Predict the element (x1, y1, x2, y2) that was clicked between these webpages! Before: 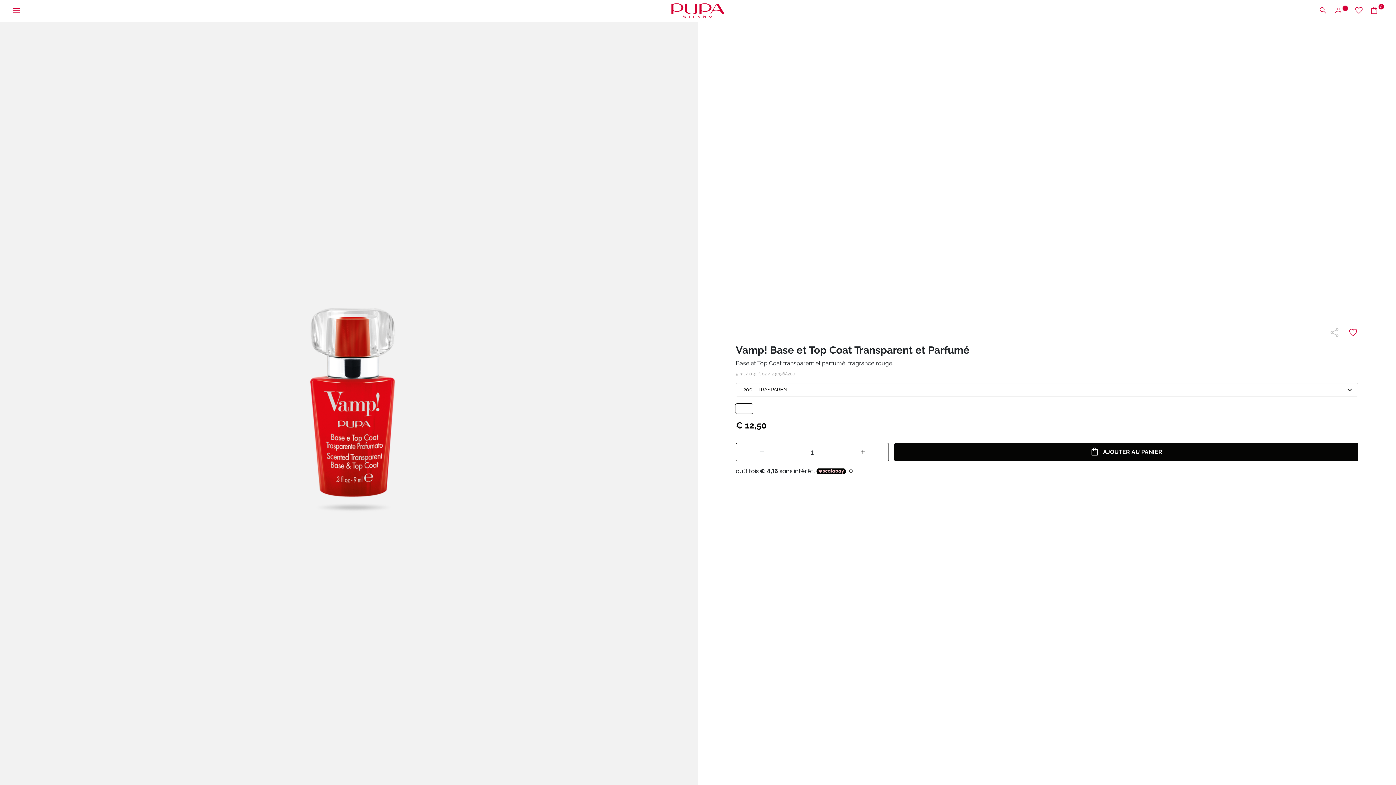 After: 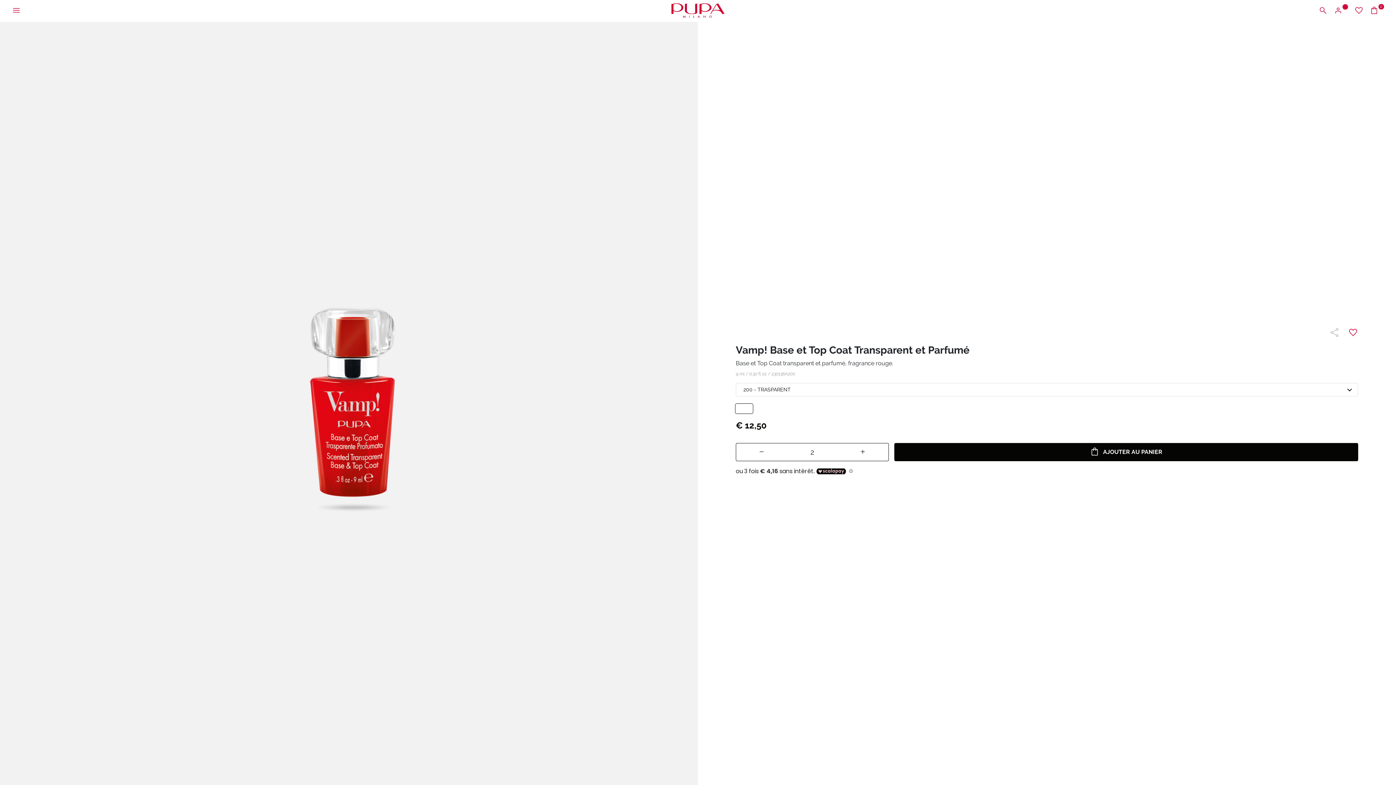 Action: bbox: (857, 444, 868, 459)